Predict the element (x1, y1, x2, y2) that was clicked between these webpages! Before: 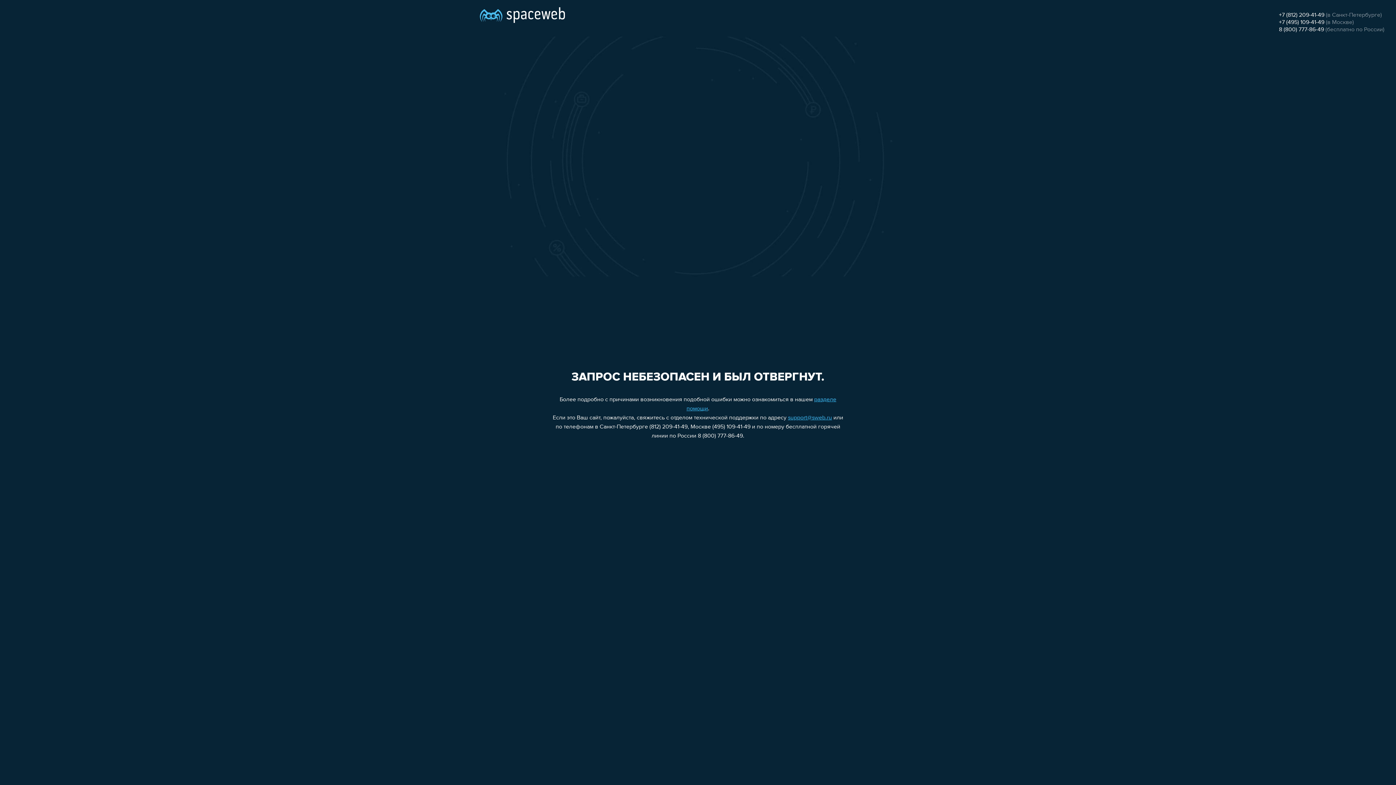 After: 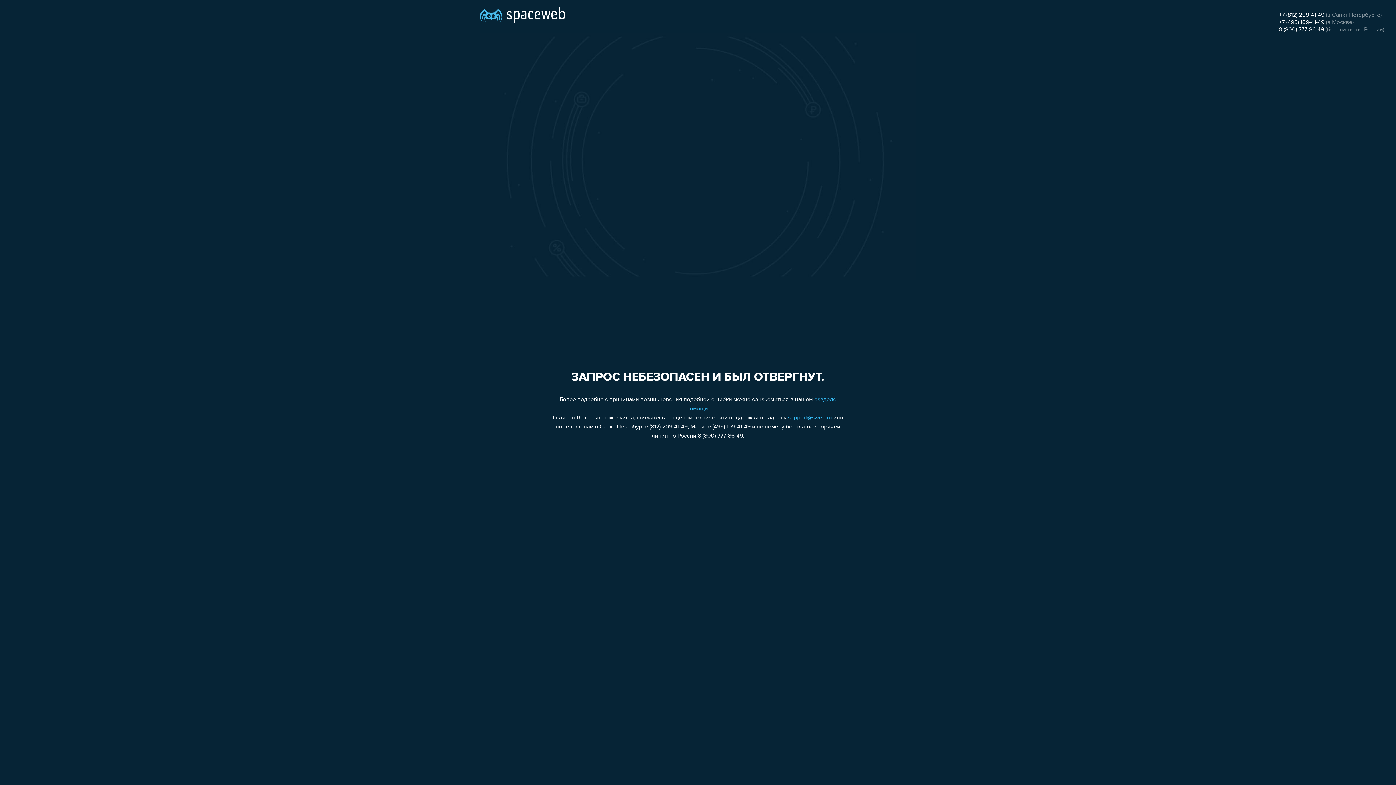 Action: label: +7 (495) 109-41-49 bbox: (1279, 19, 1324, 25)